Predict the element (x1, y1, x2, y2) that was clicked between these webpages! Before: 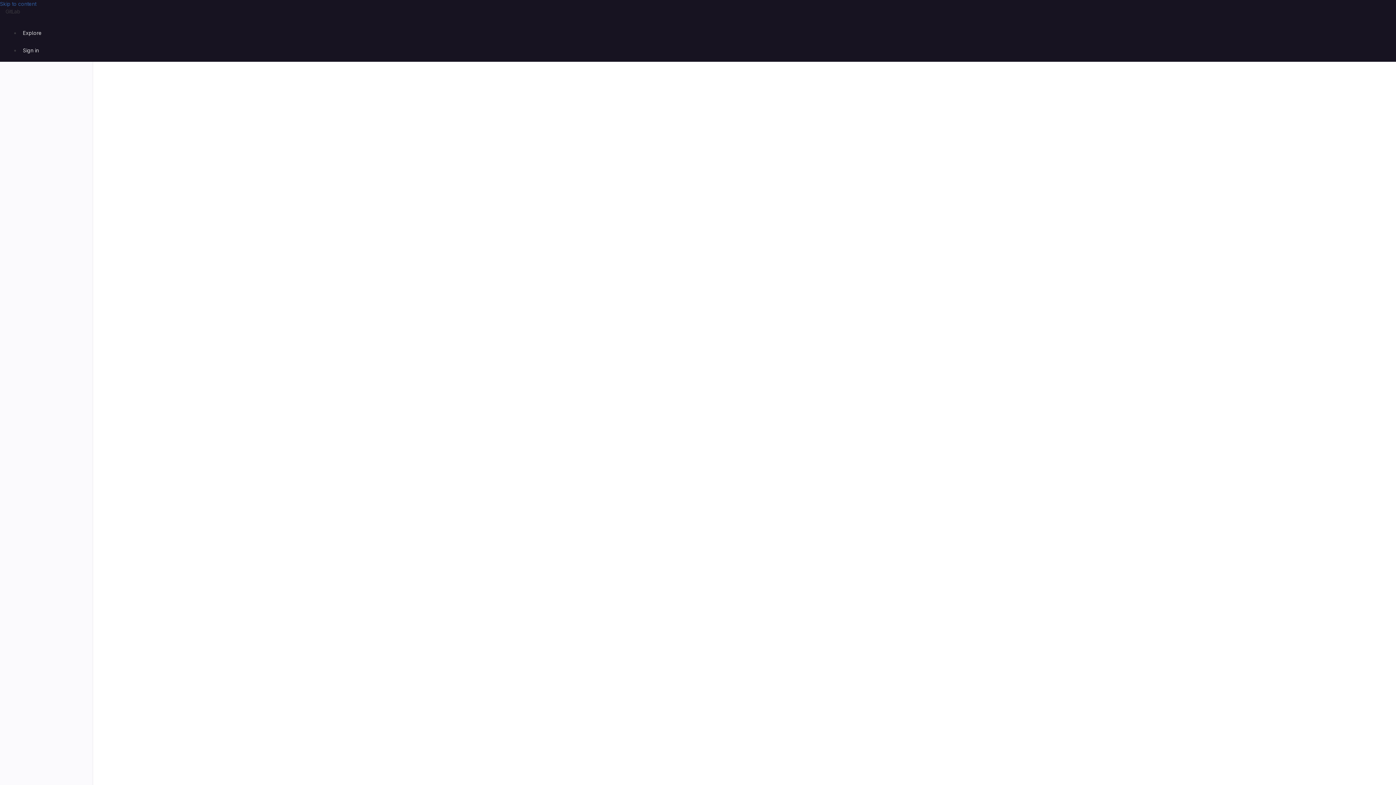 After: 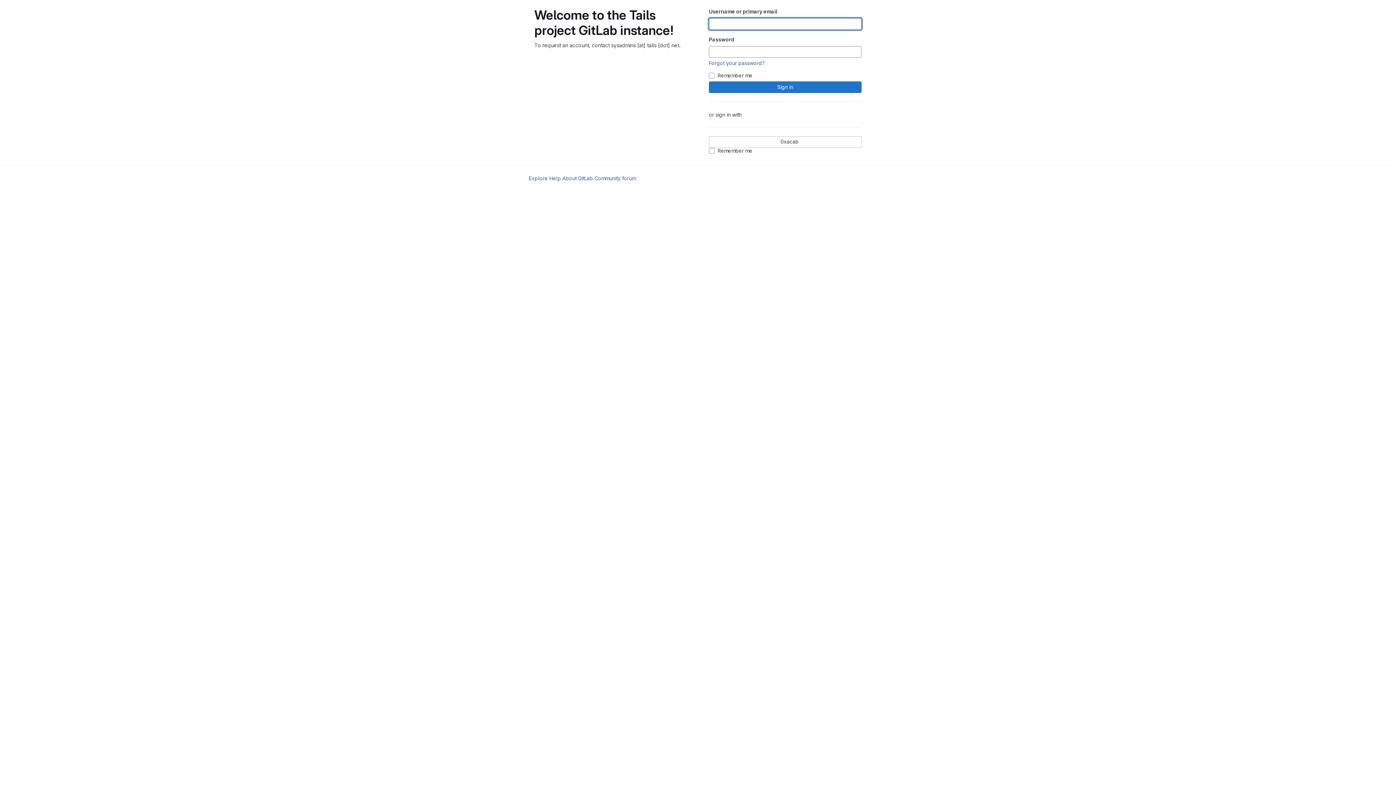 Action: label: Sign in bbox: (20, 44, 41, 56)